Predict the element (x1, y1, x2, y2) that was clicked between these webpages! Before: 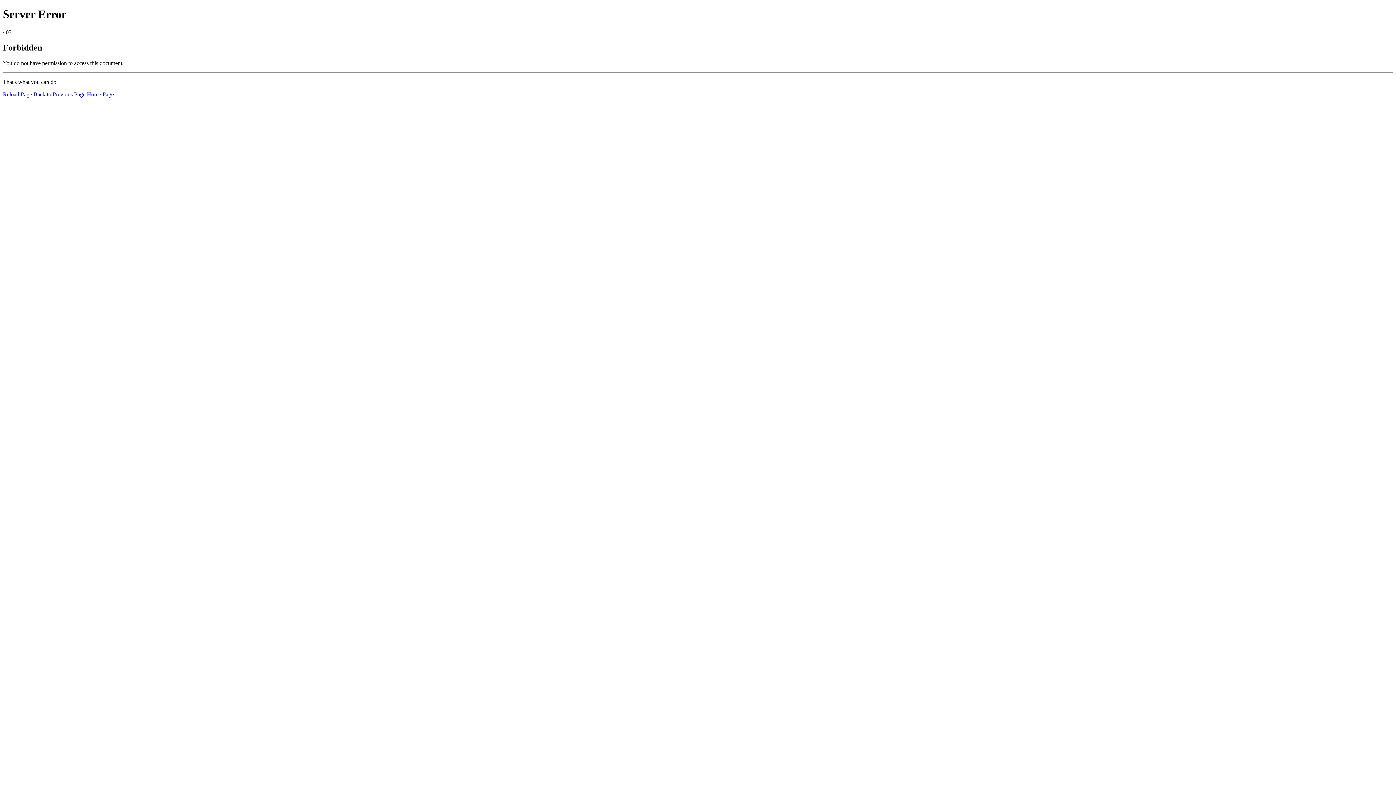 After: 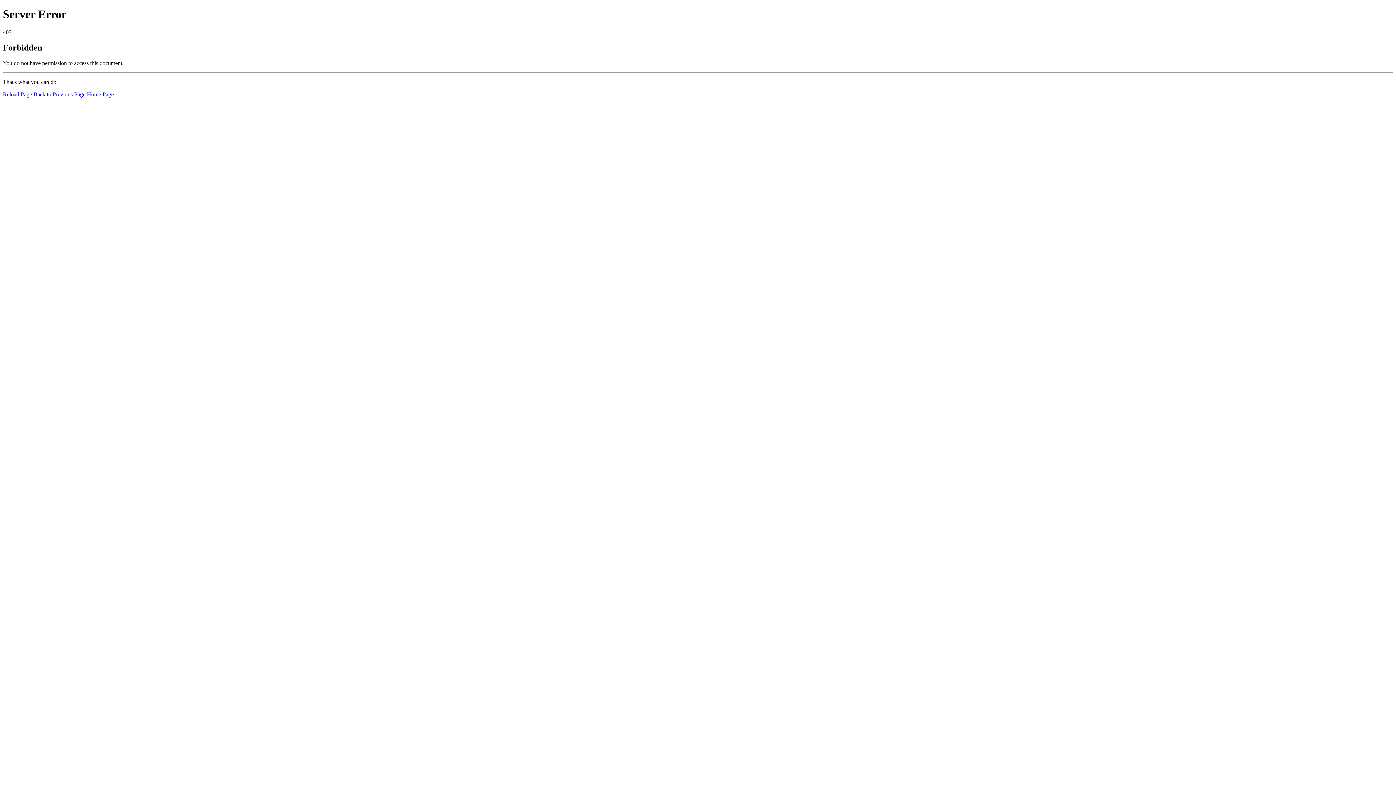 Action: label: Reload Page bbox: (2, 91, 32, 97)